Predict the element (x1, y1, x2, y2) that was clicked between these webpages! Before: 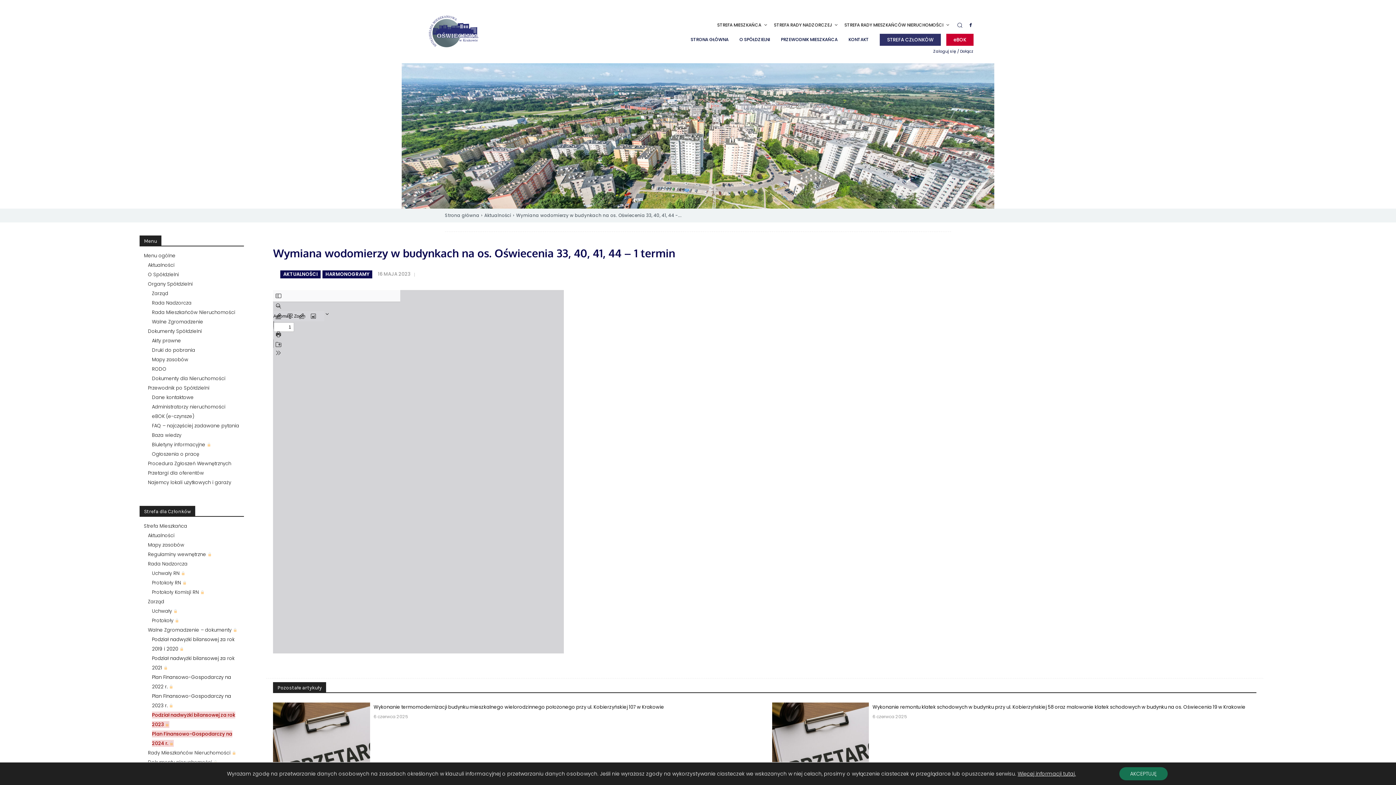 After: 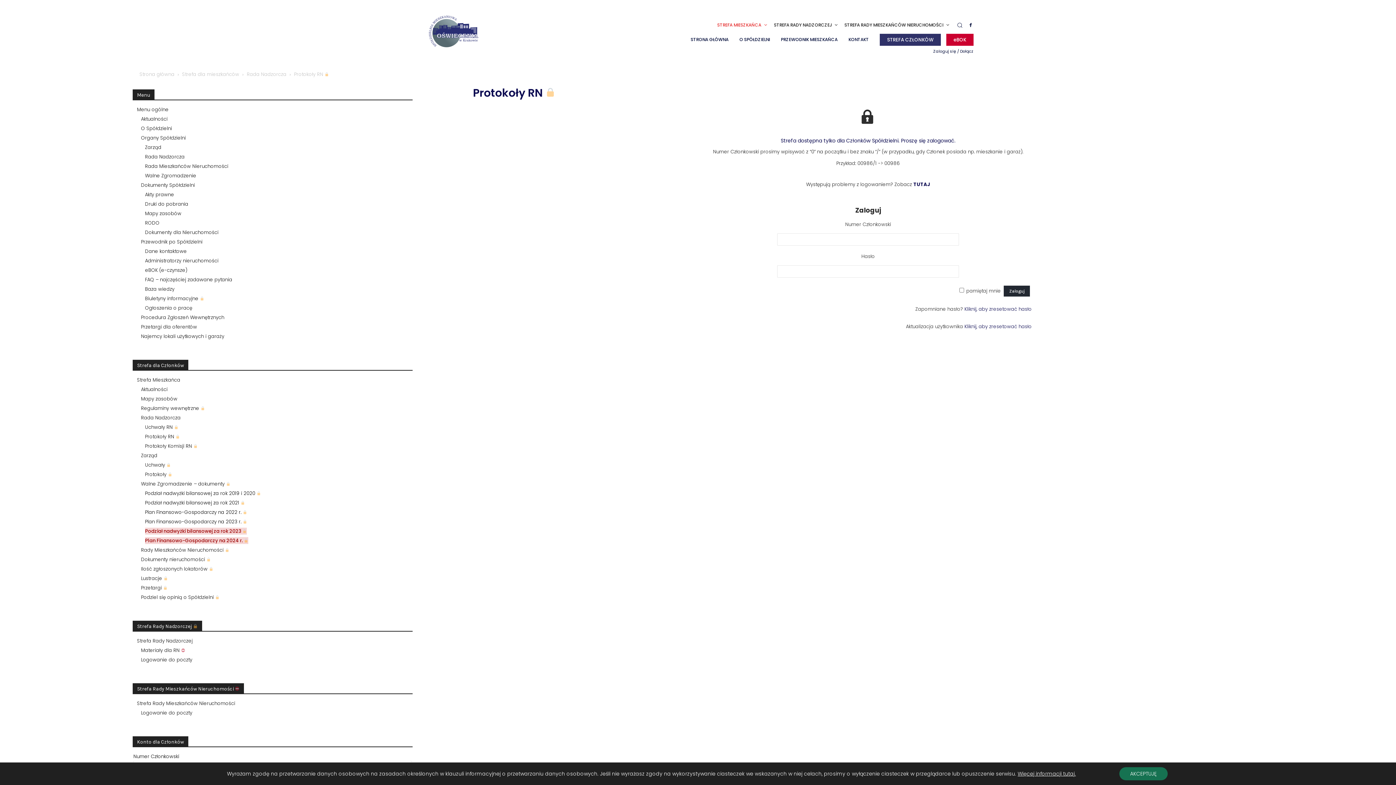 Action: label: Protokoły RN  bbox: (152, 579, 186, 586)